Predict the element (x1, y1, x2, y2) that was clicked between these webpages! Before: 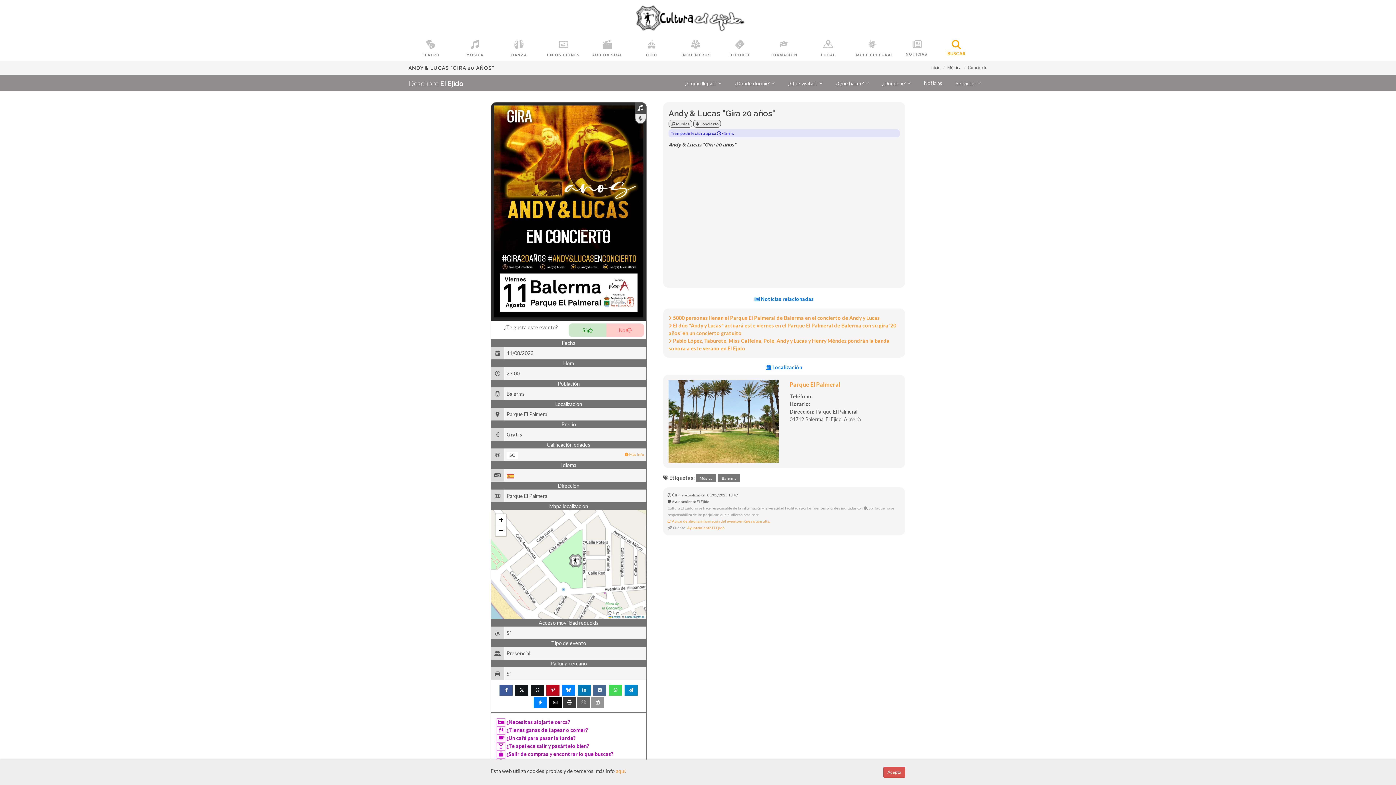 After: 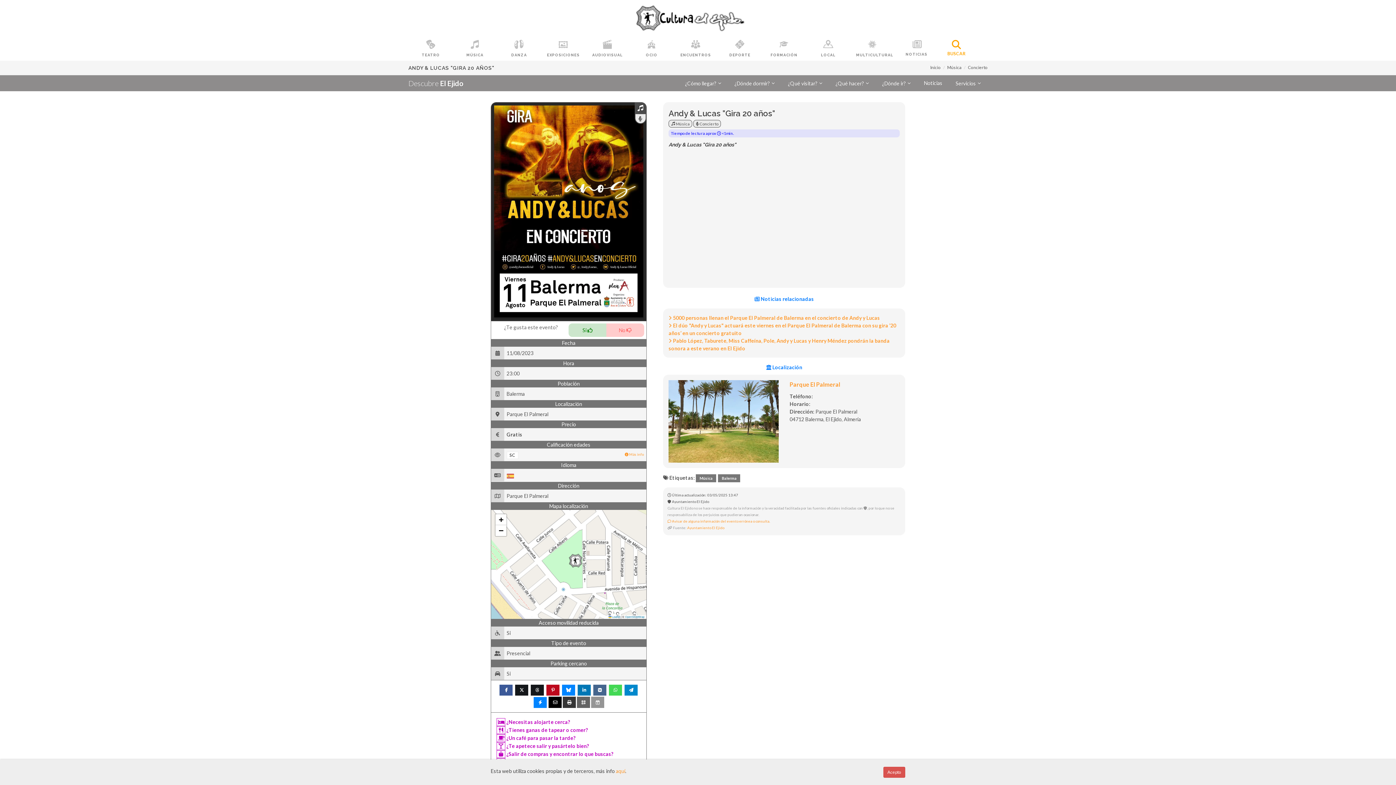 Action: bbox: (515, 685, 528, 695)